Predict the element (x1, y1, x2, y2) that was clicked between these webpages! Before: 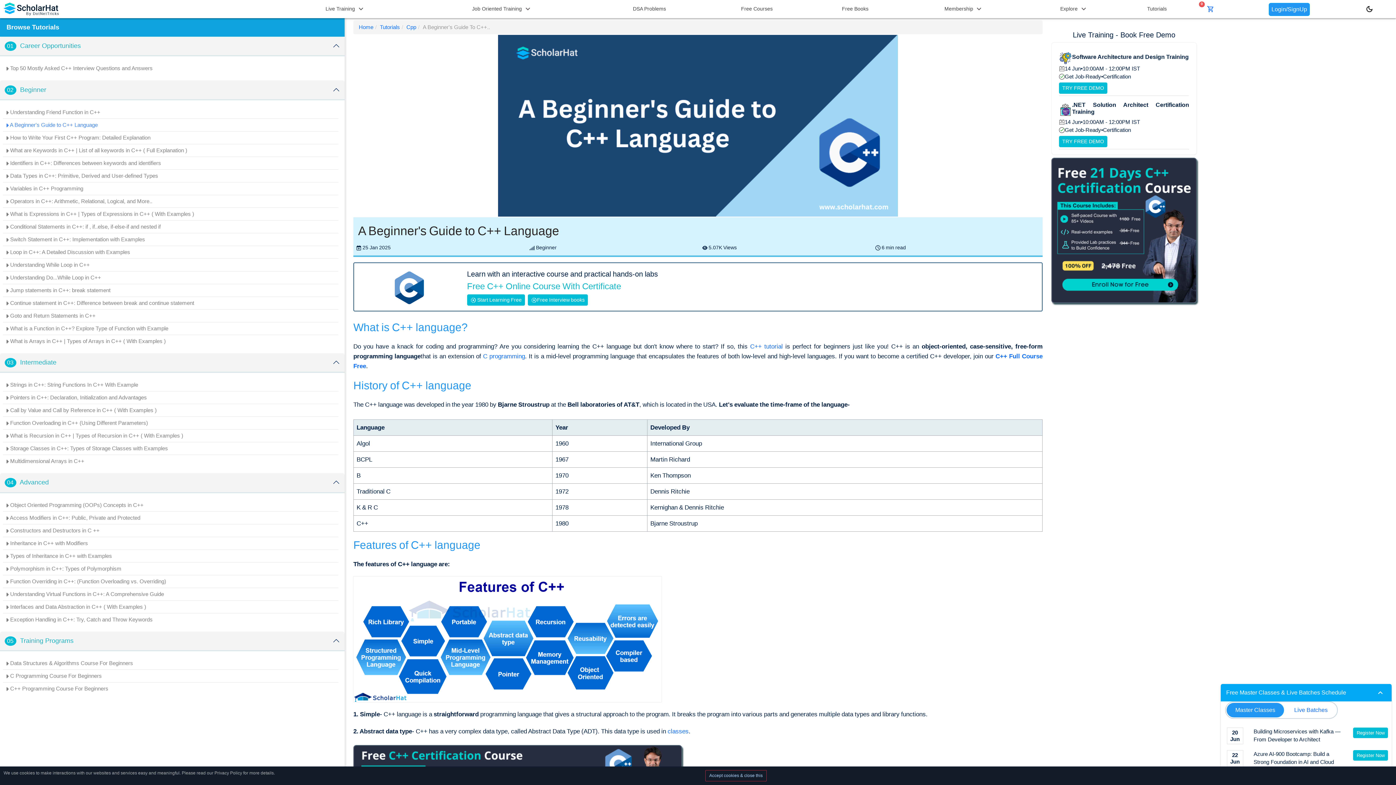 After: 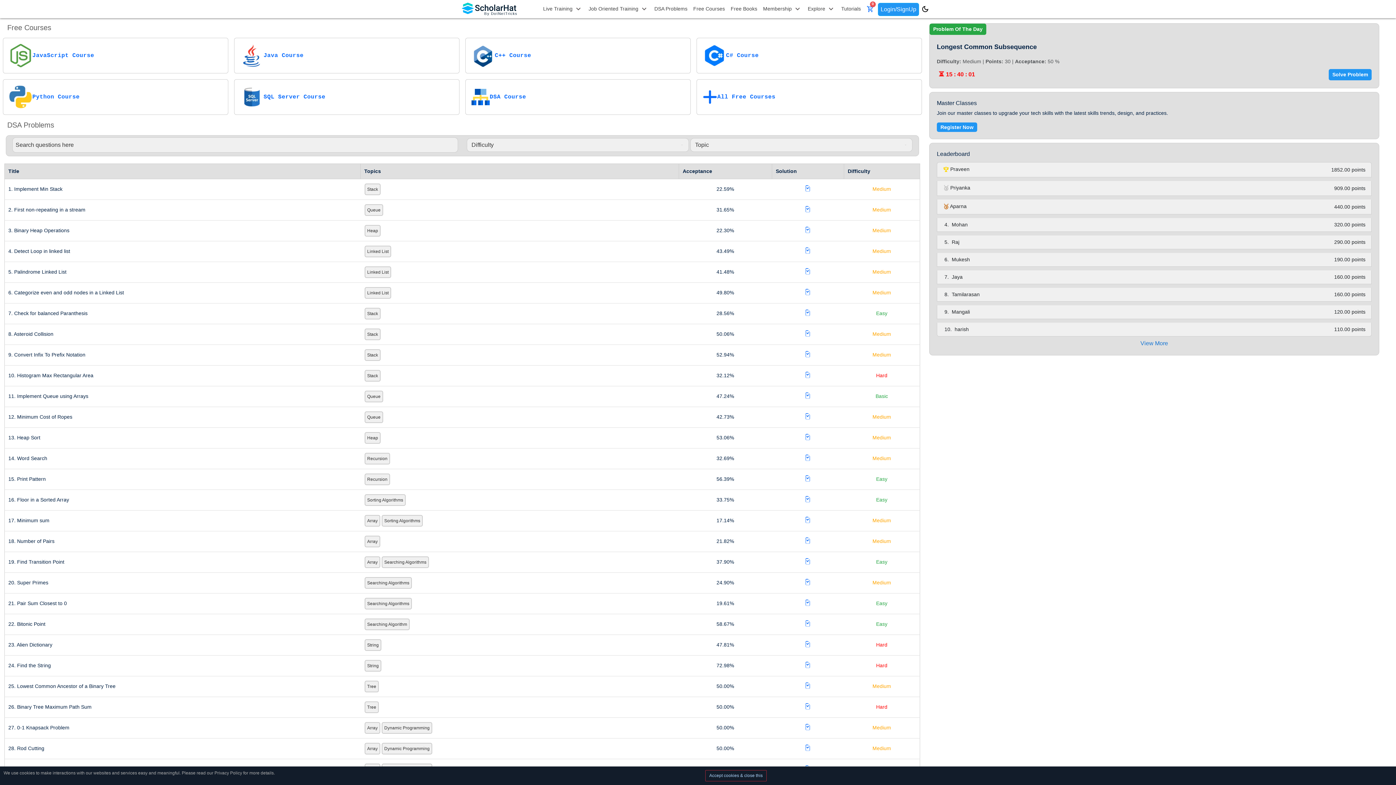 Action: bbox: (594, 0, 704, 18) label: DSA Problems